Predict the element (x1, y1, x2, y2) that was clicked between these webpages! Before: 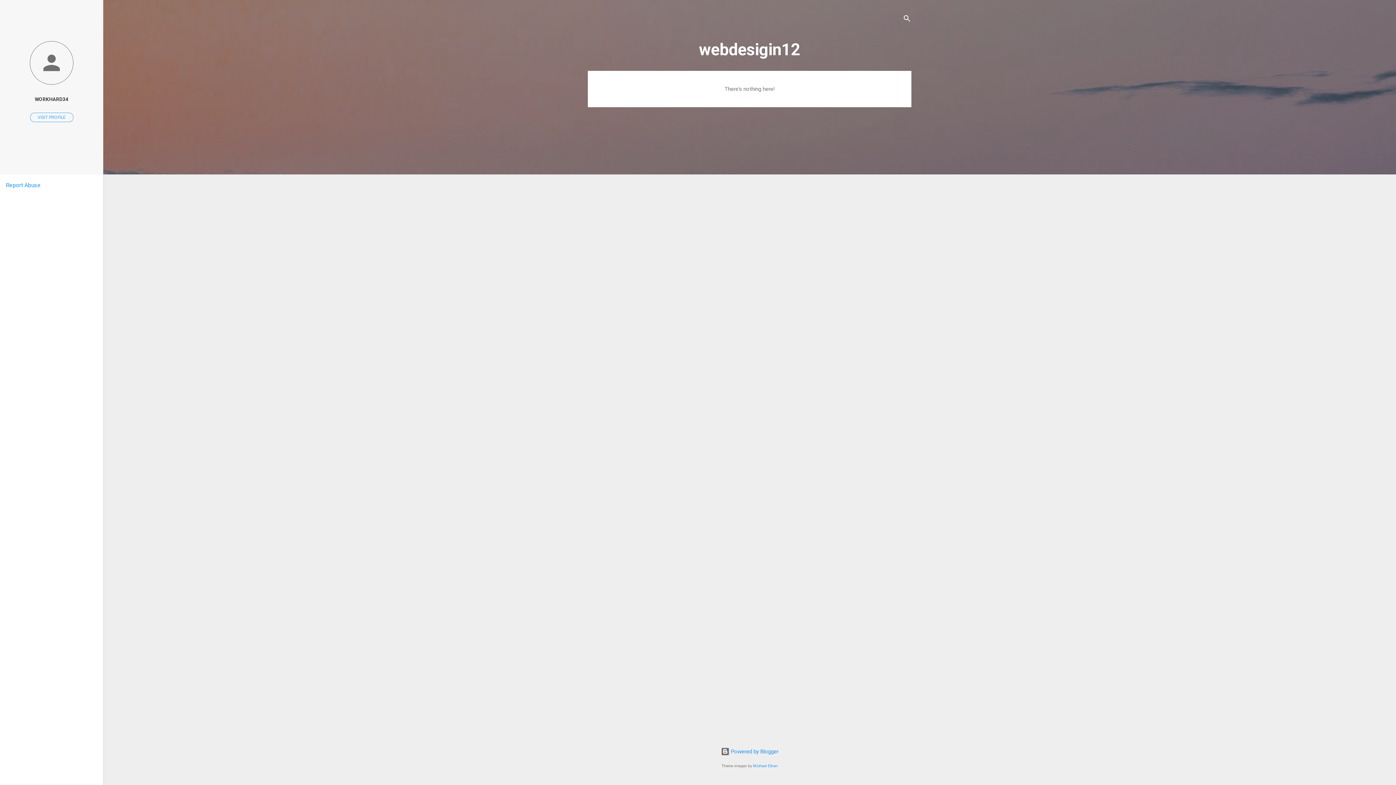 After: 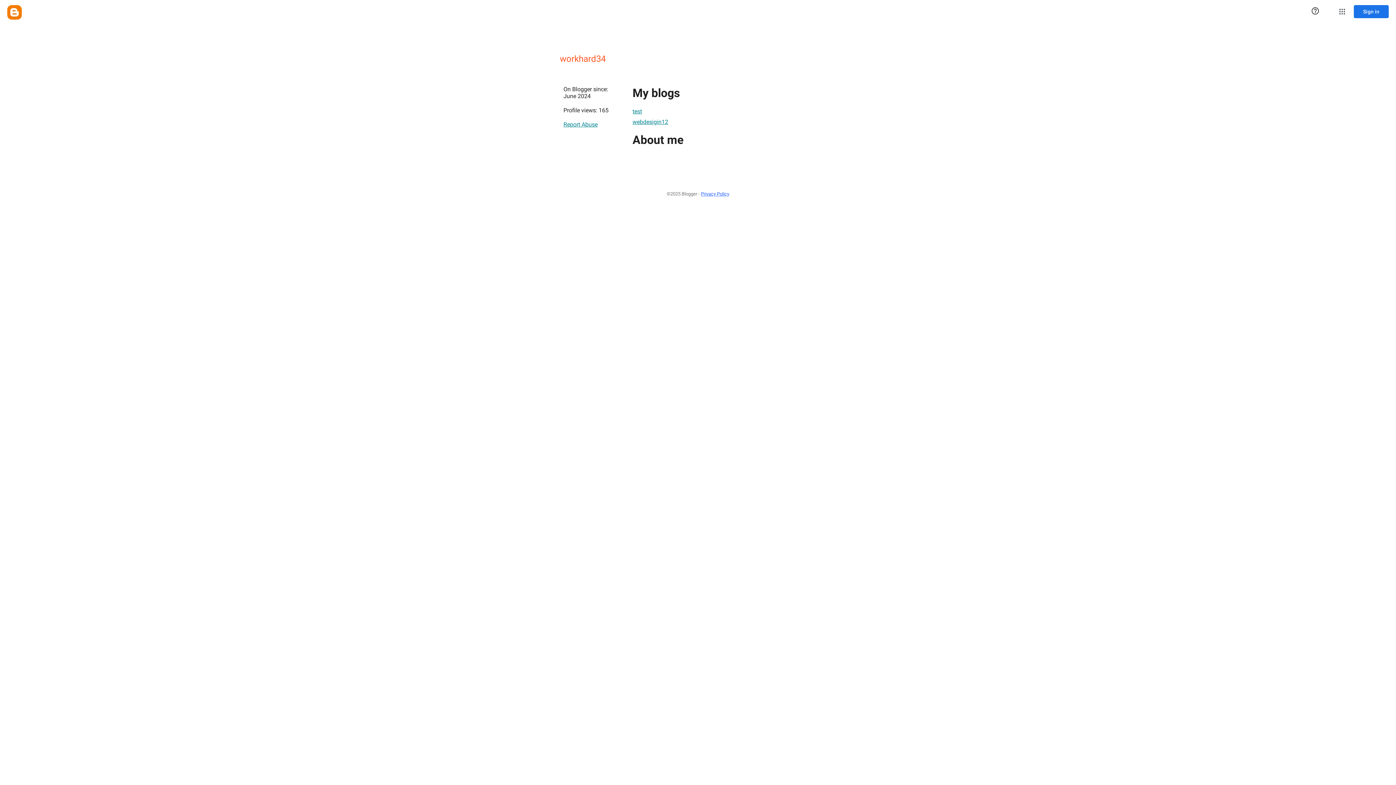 Action: label: WORKHARD34 bbox: (0, 91, 103, 107)